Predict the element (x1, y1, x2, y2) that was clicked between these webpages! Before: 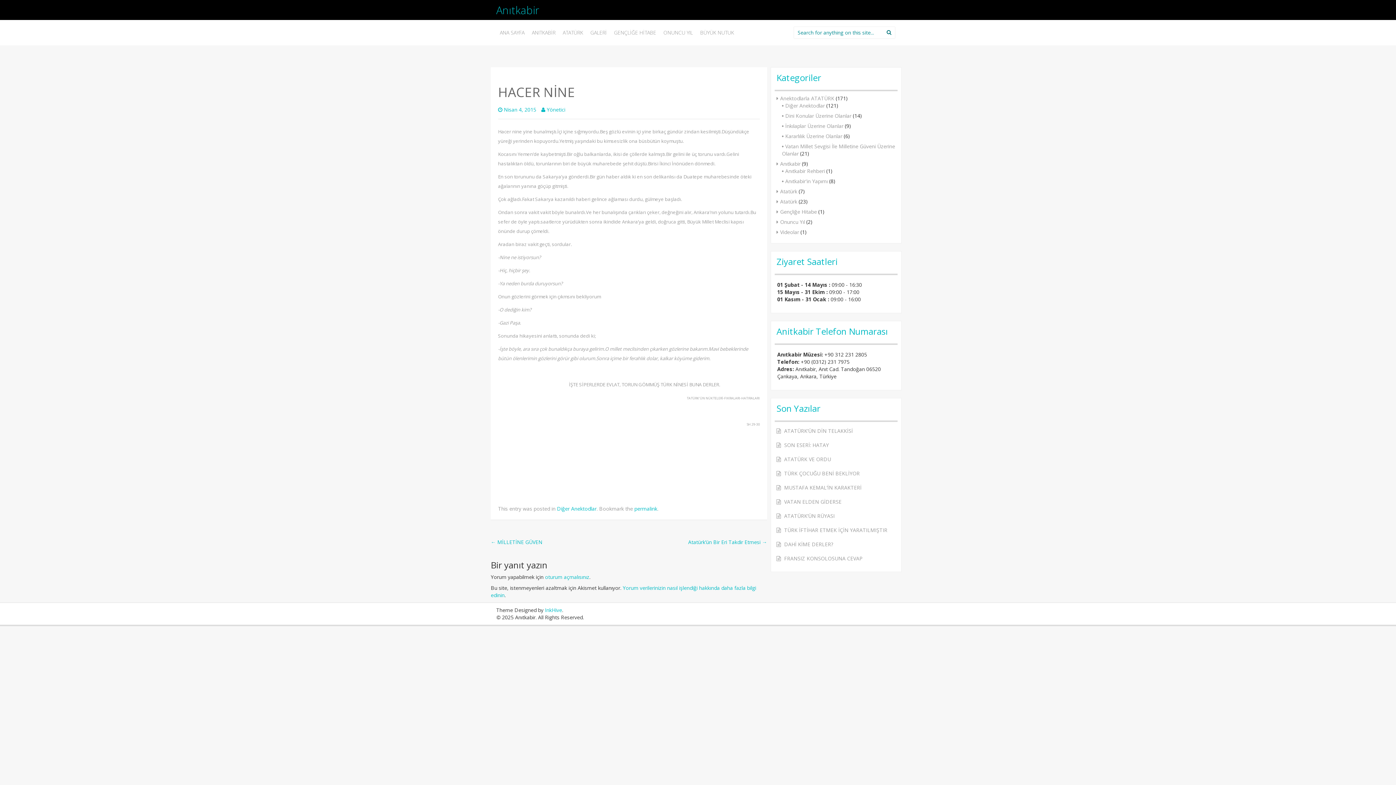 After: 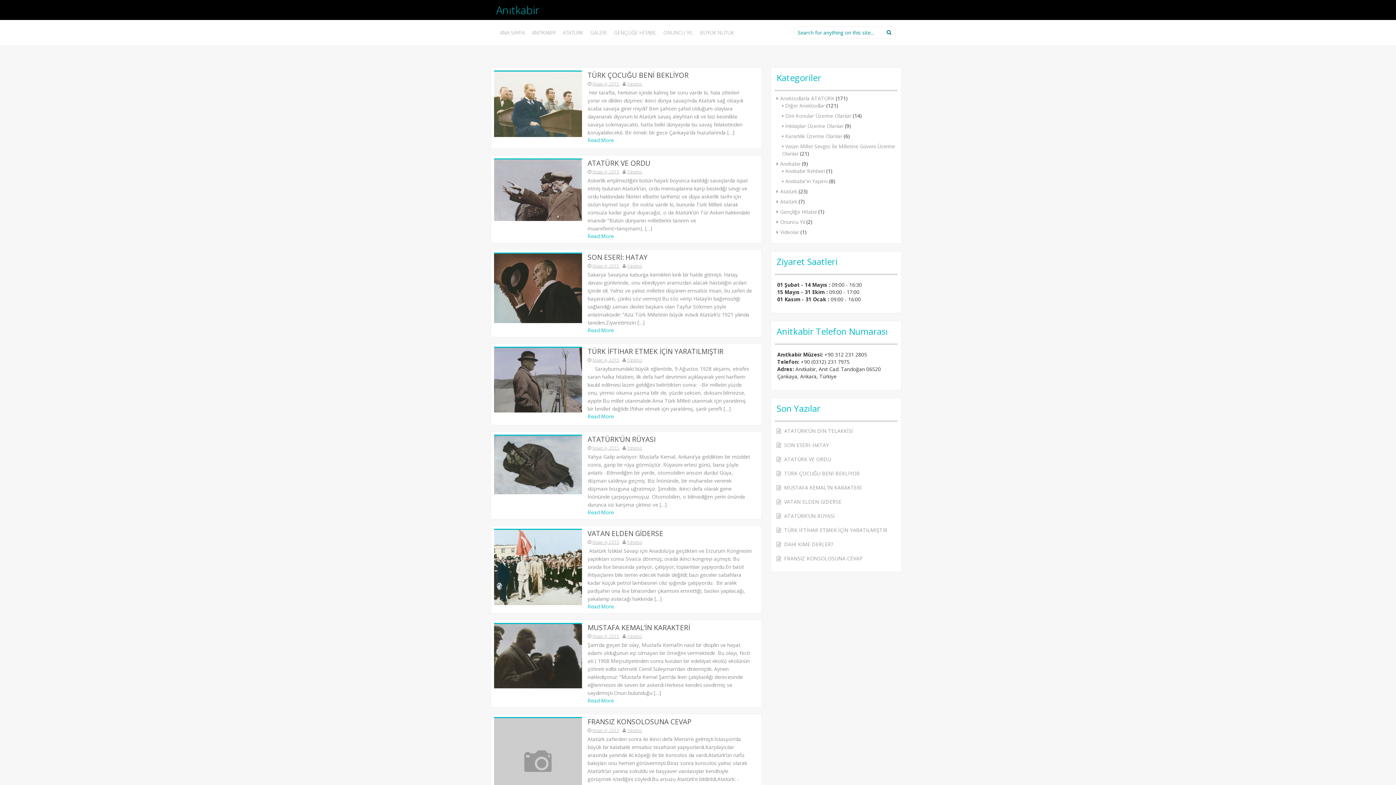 Action: bbox: (785, 102, 825, 109) label: Diğer Anektodlar